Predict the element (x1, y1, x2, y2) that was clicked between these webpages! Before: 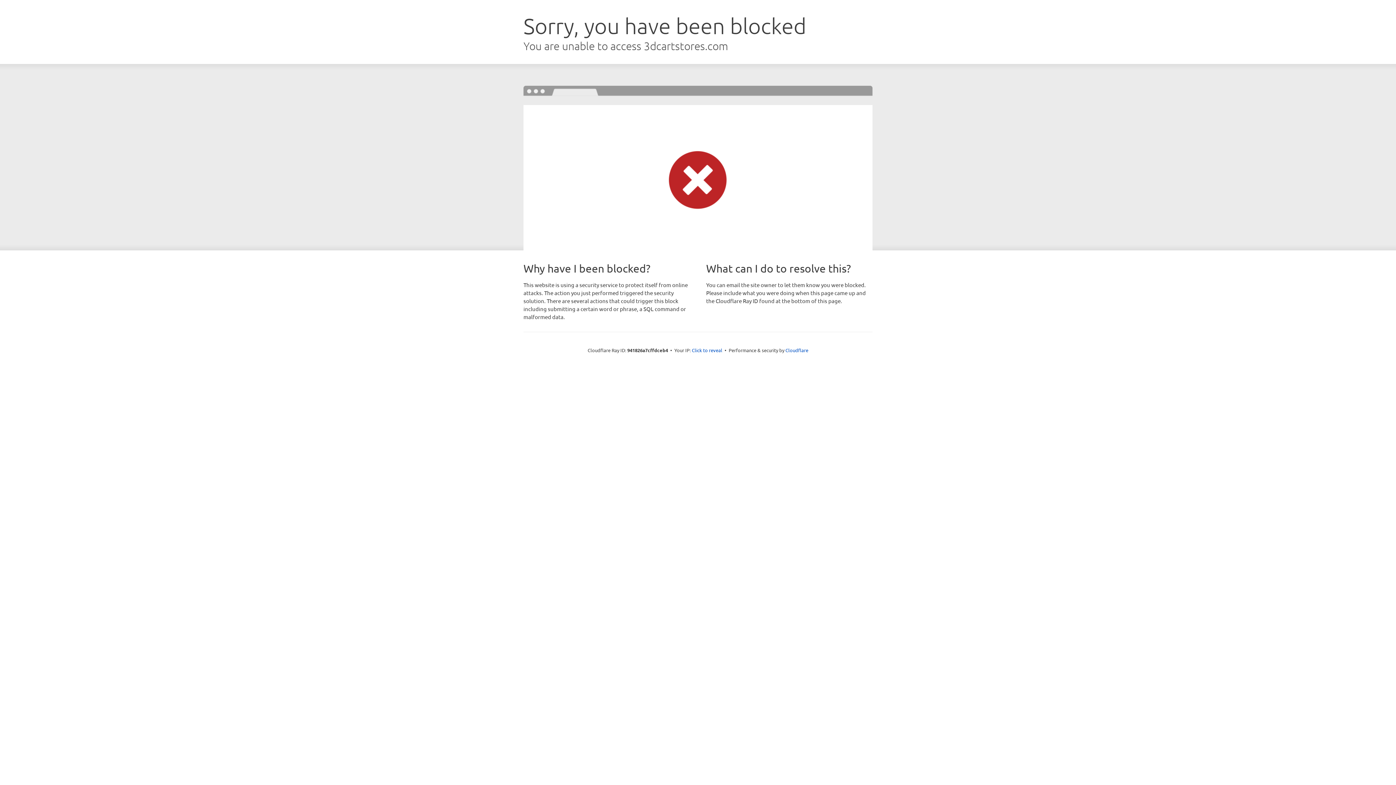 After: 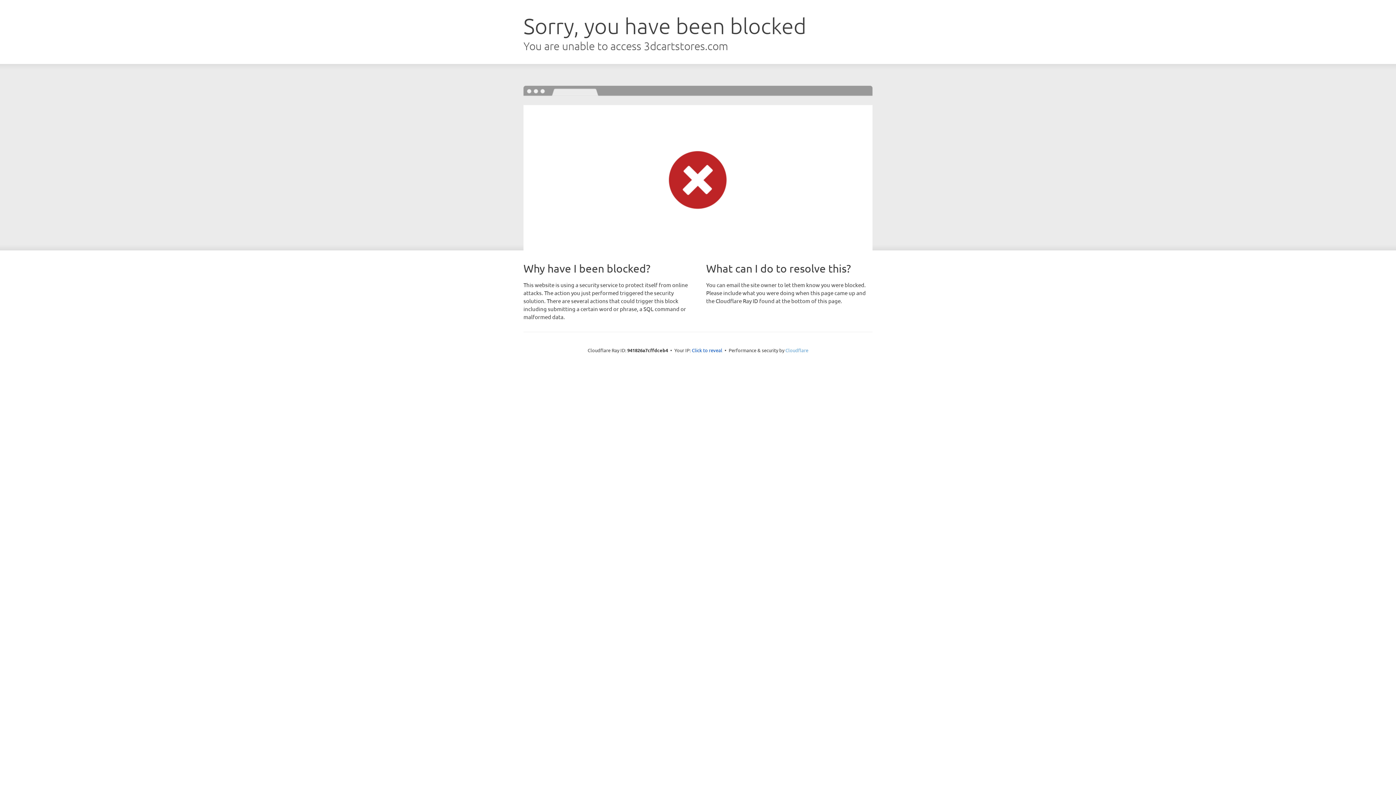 Action: bbox: (785, 347, 808, 353) label: Cloudflare